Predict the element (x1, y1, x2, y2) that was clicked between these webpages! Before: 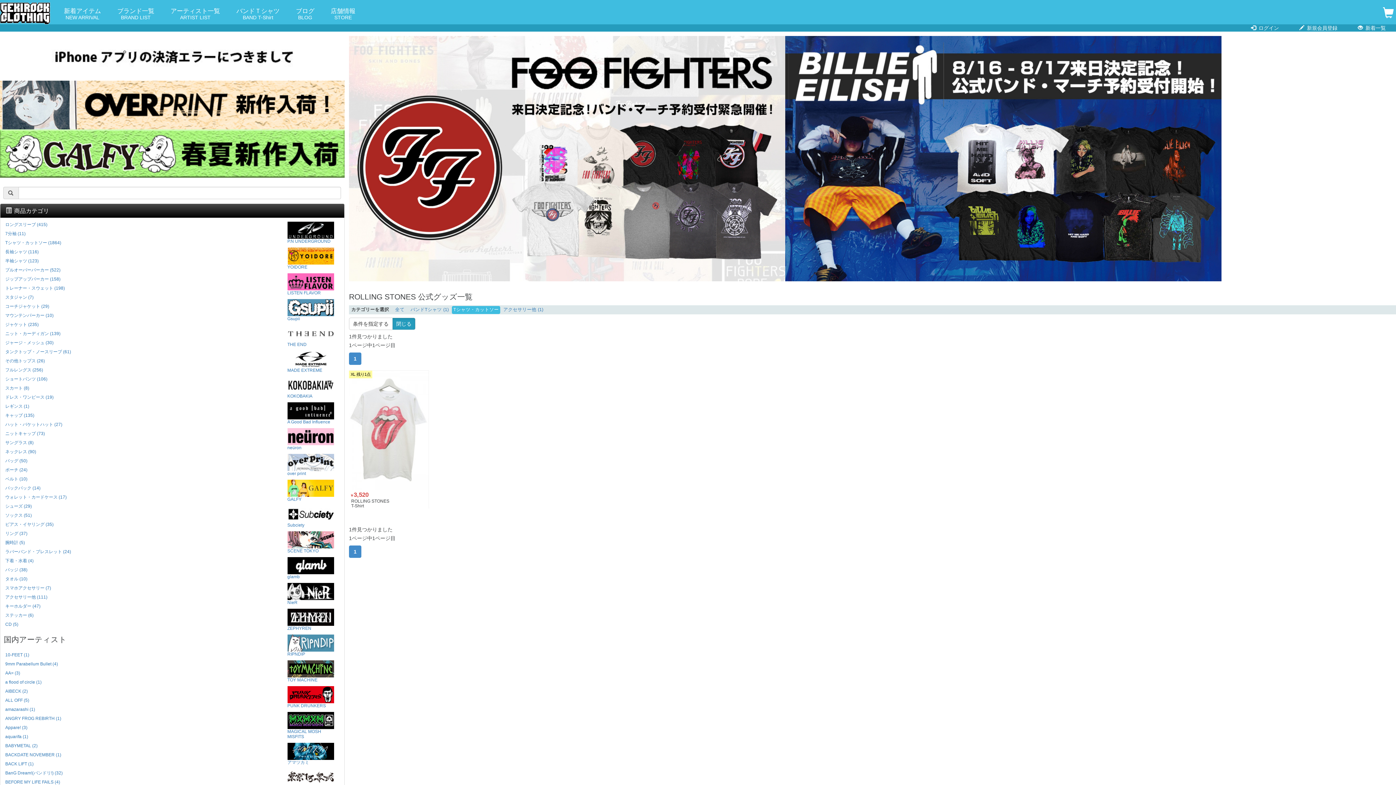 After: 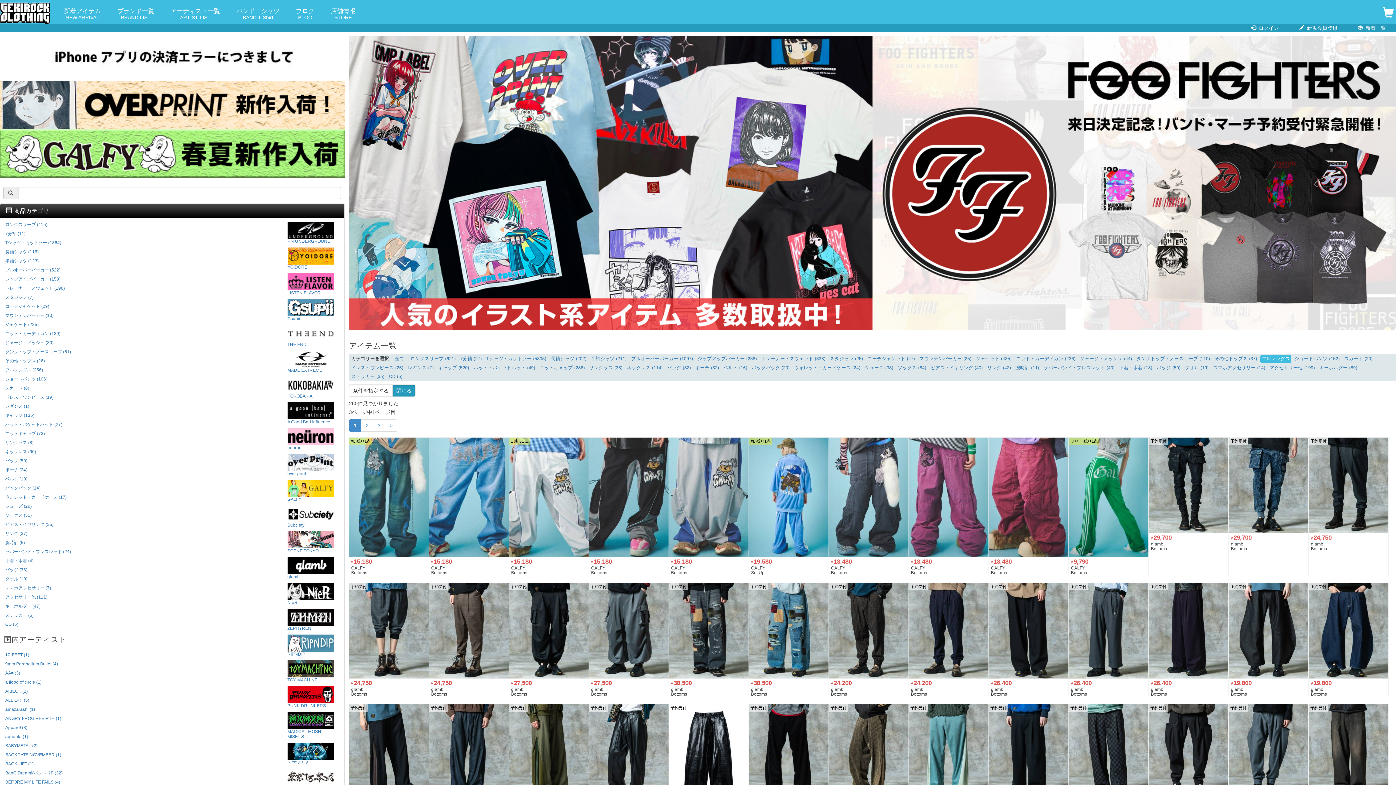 Action: bbox: (3, 366, 280, 374) label: フルレングス (256)